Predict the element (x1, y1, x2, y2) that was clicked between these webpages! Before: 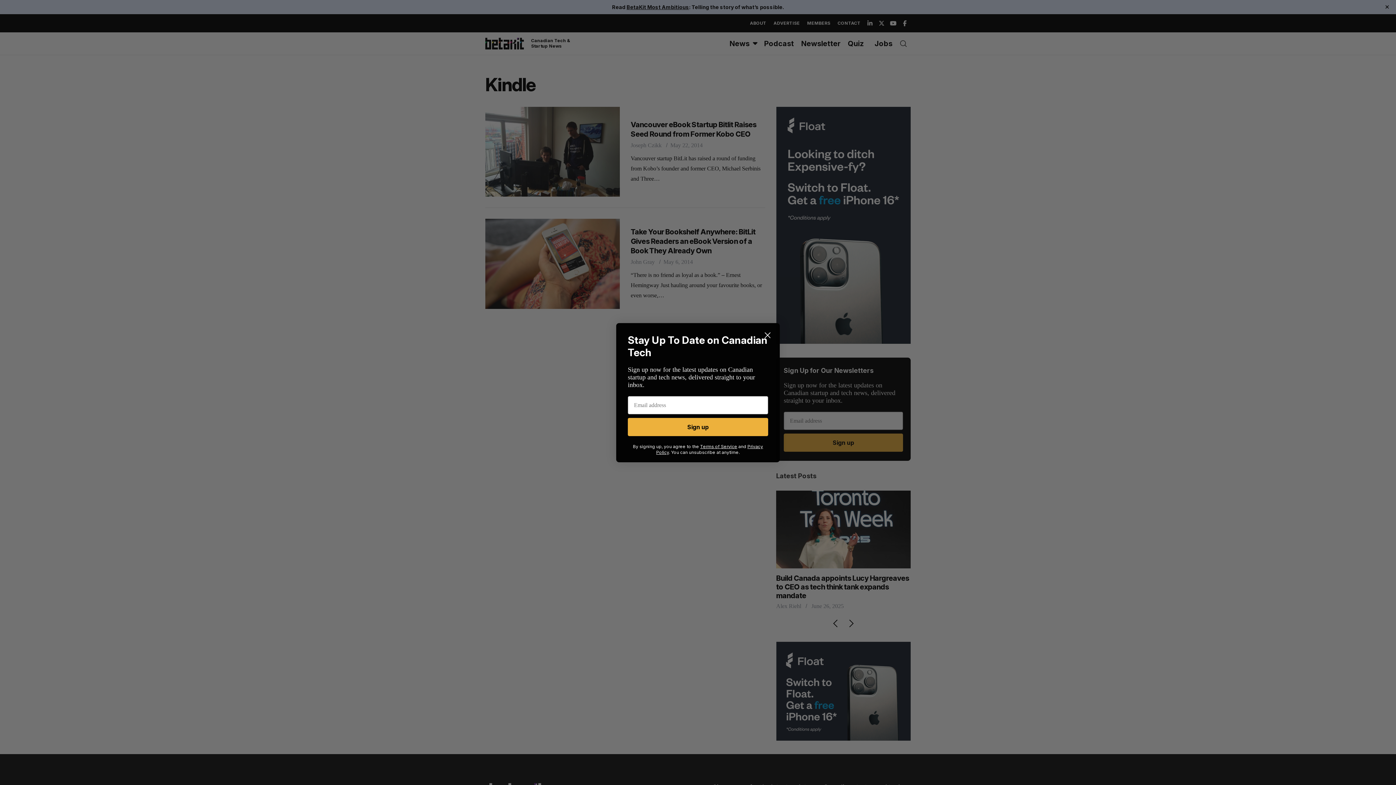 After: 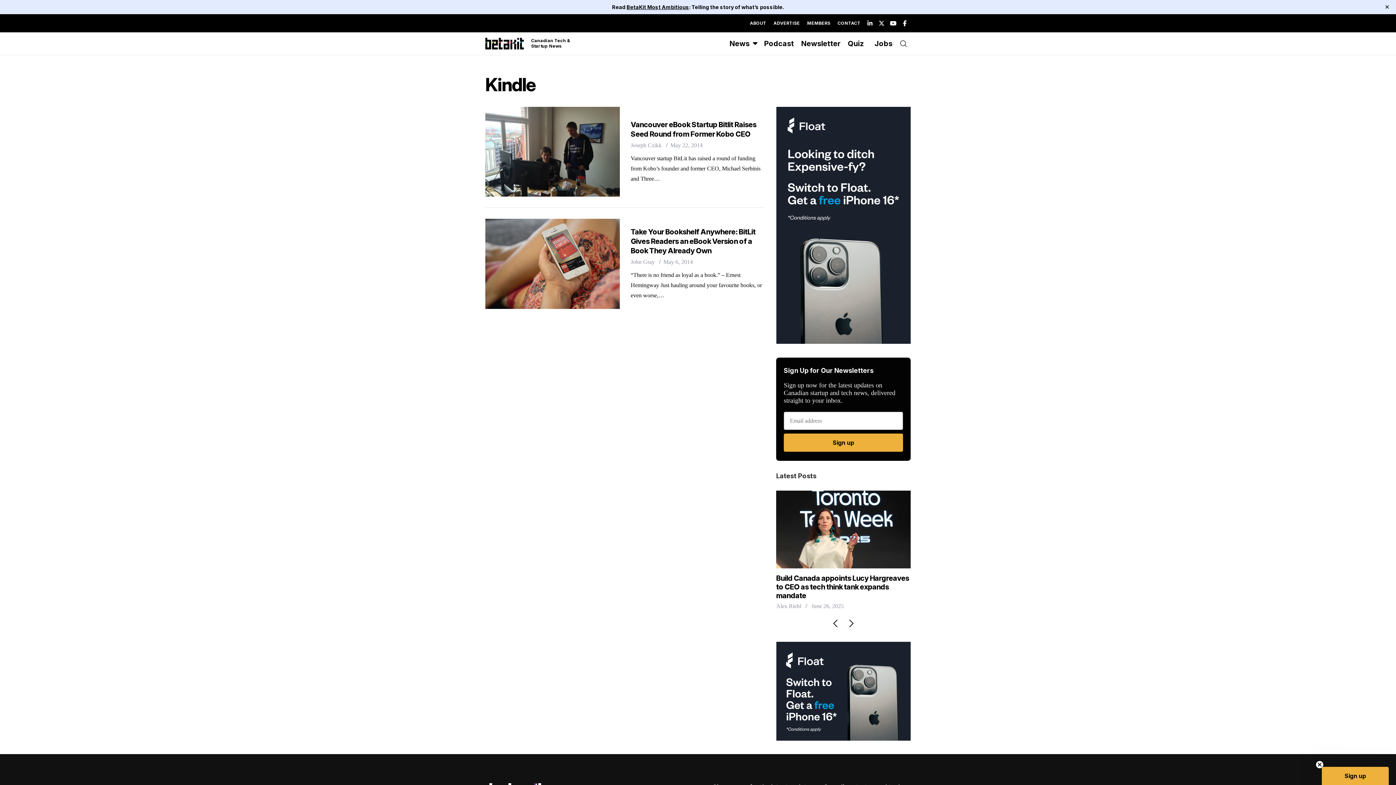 Action: label: Close dialog bbox: (761, 328, 774, 341)